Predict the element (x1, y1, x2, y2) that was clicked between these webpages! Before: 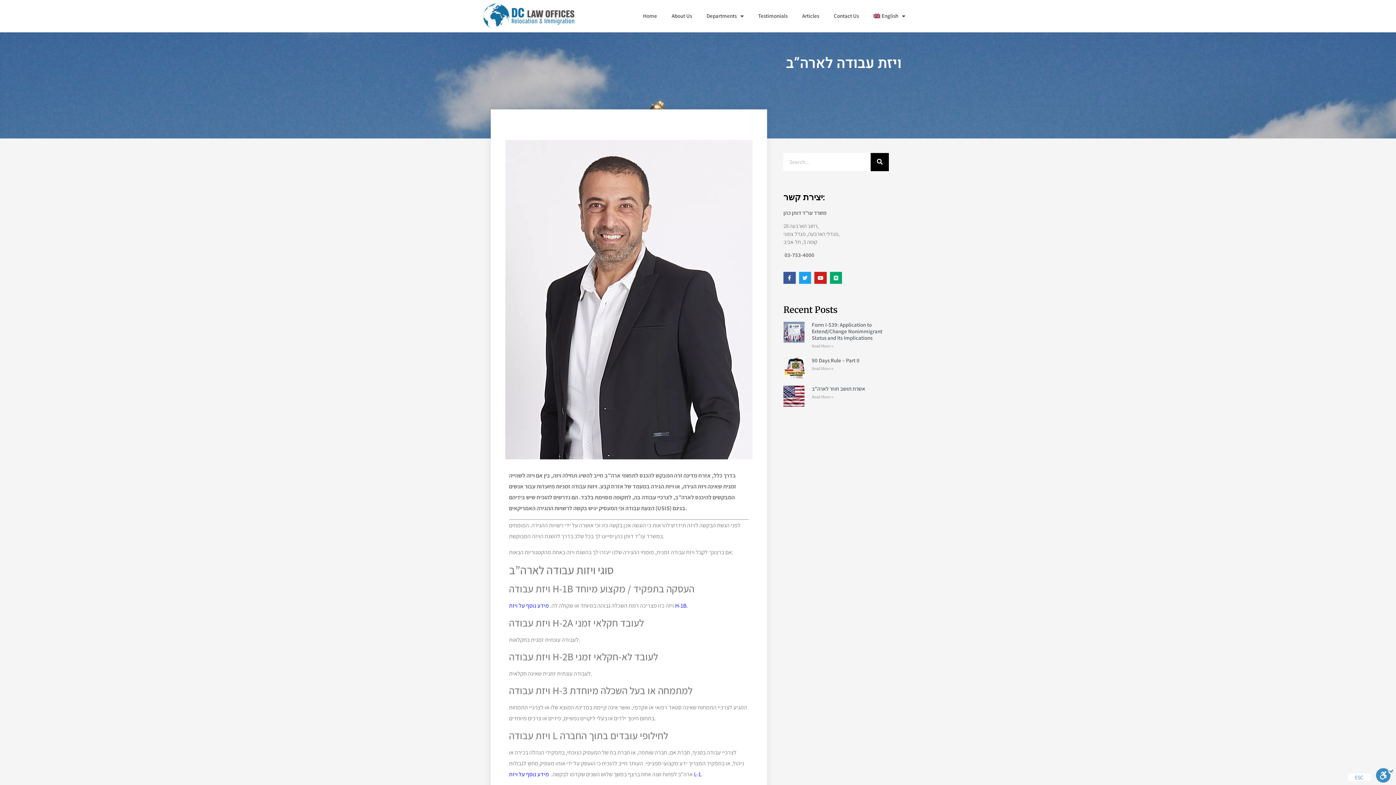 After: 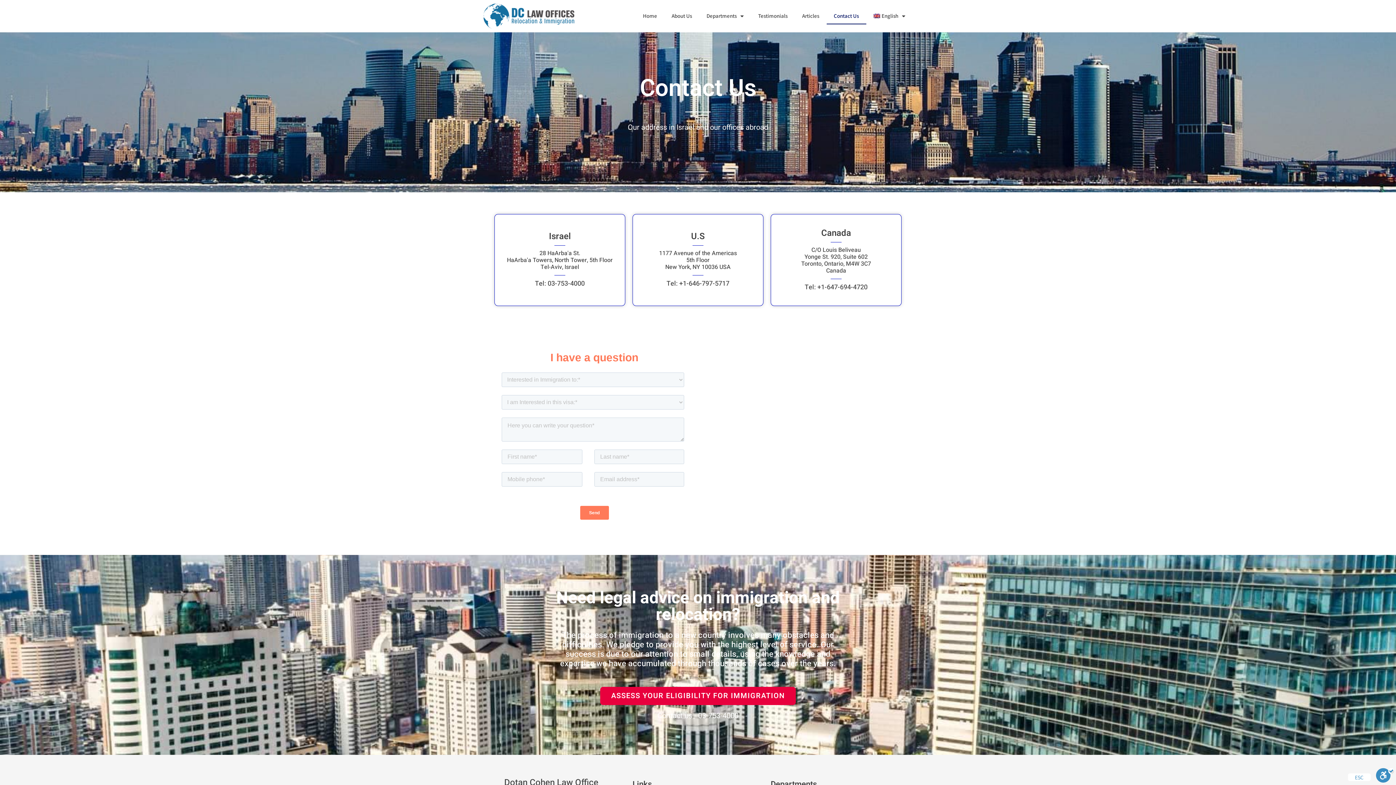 Action: label: Contact Us bbox: (826, 7, 866, 24)